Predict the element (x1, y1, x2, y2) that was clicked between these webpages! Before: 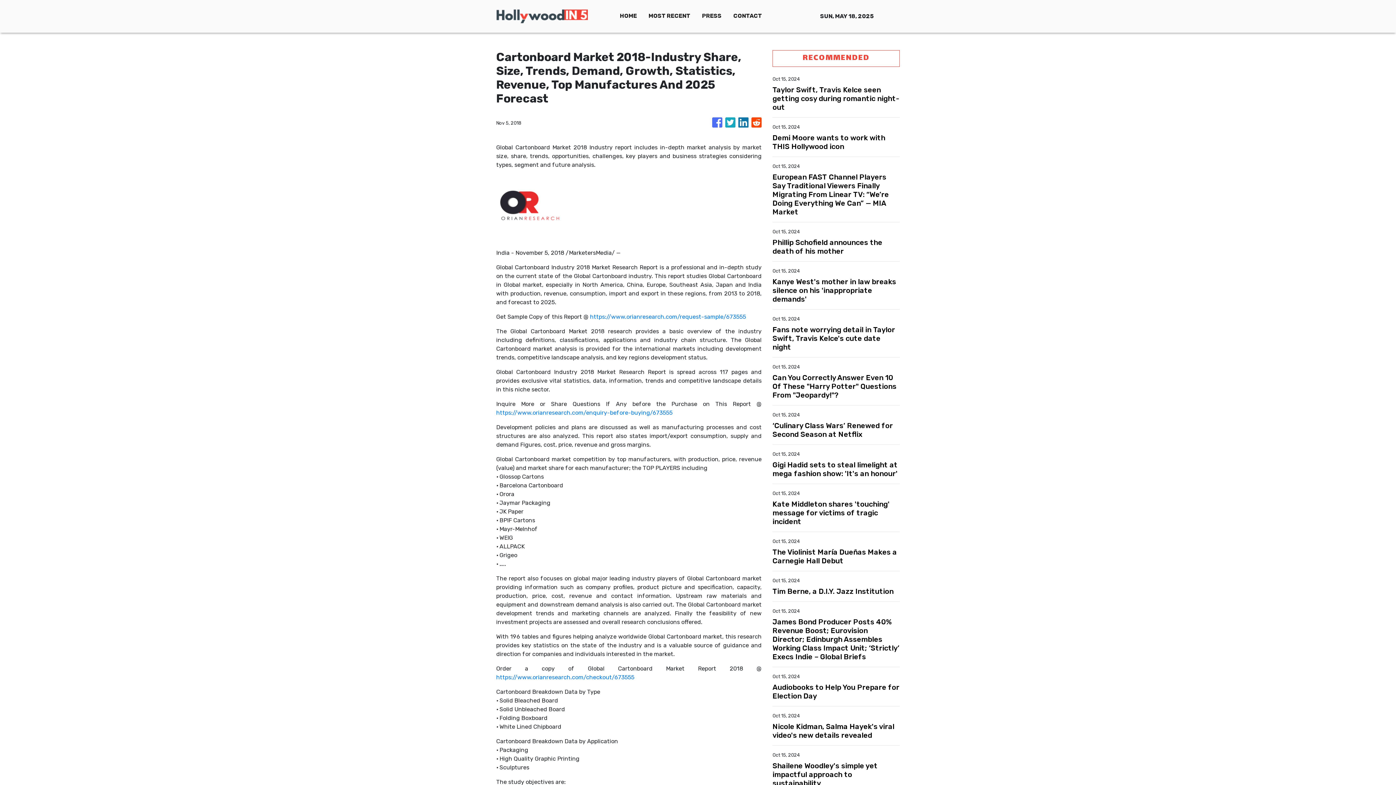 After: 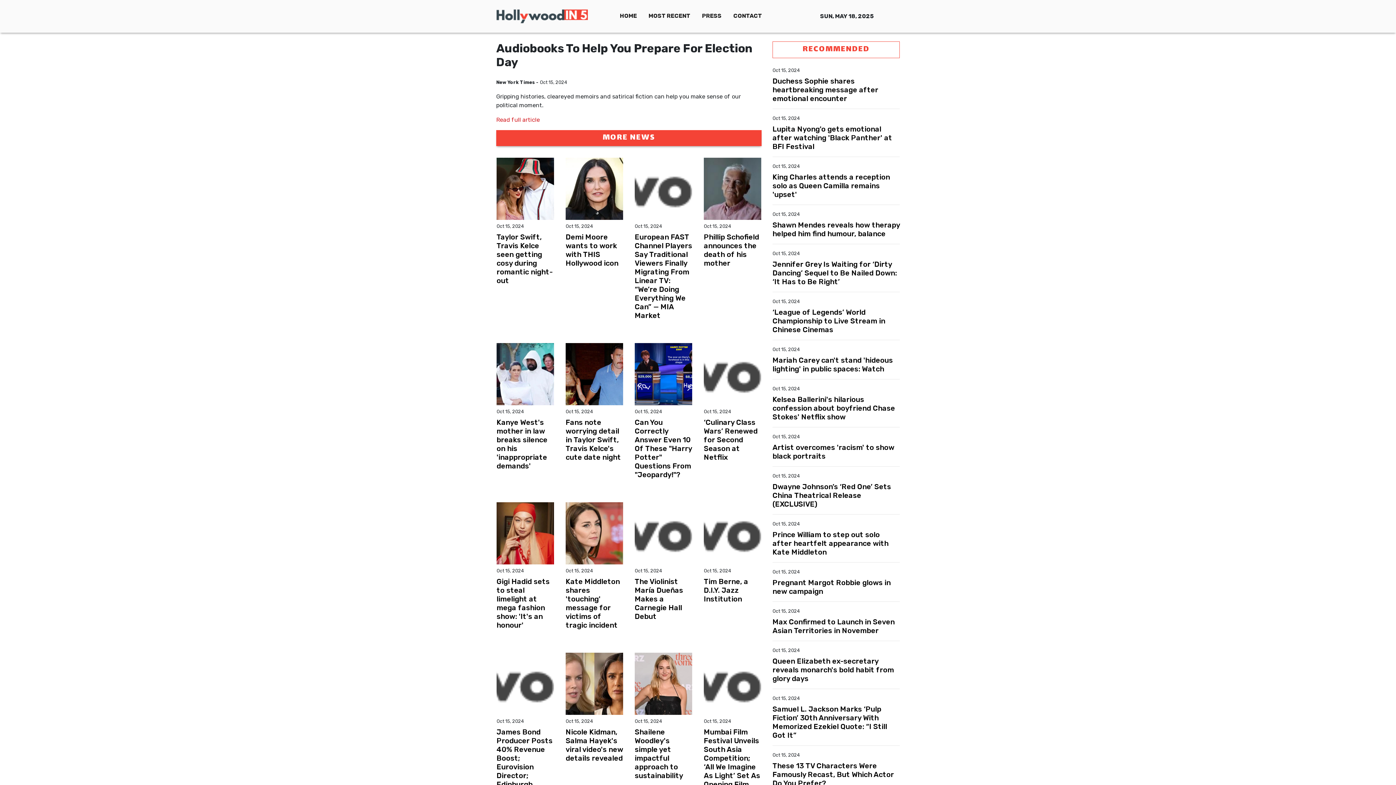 Action: bbox: (772, 683, 900, 700) label: Audiobooks to Help You Prepare for Election Day